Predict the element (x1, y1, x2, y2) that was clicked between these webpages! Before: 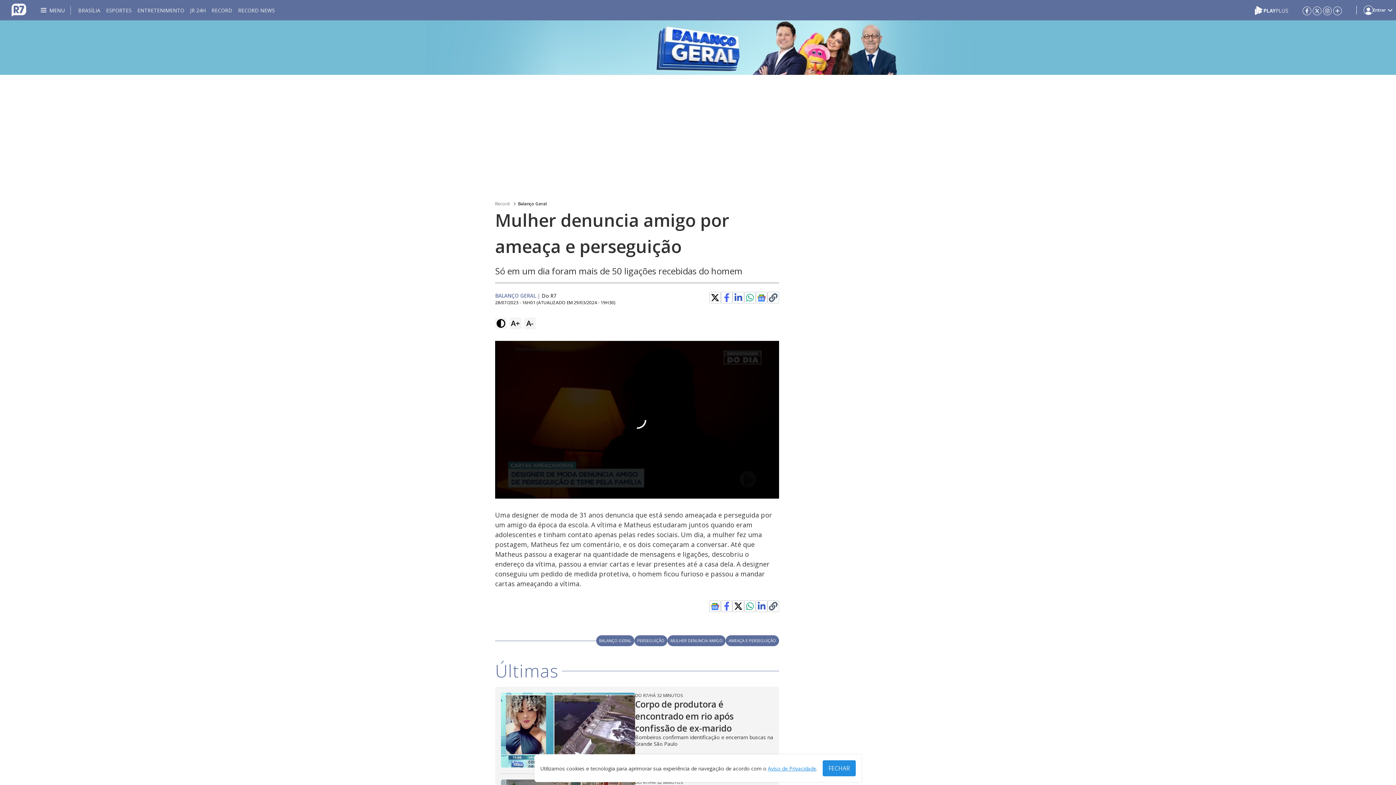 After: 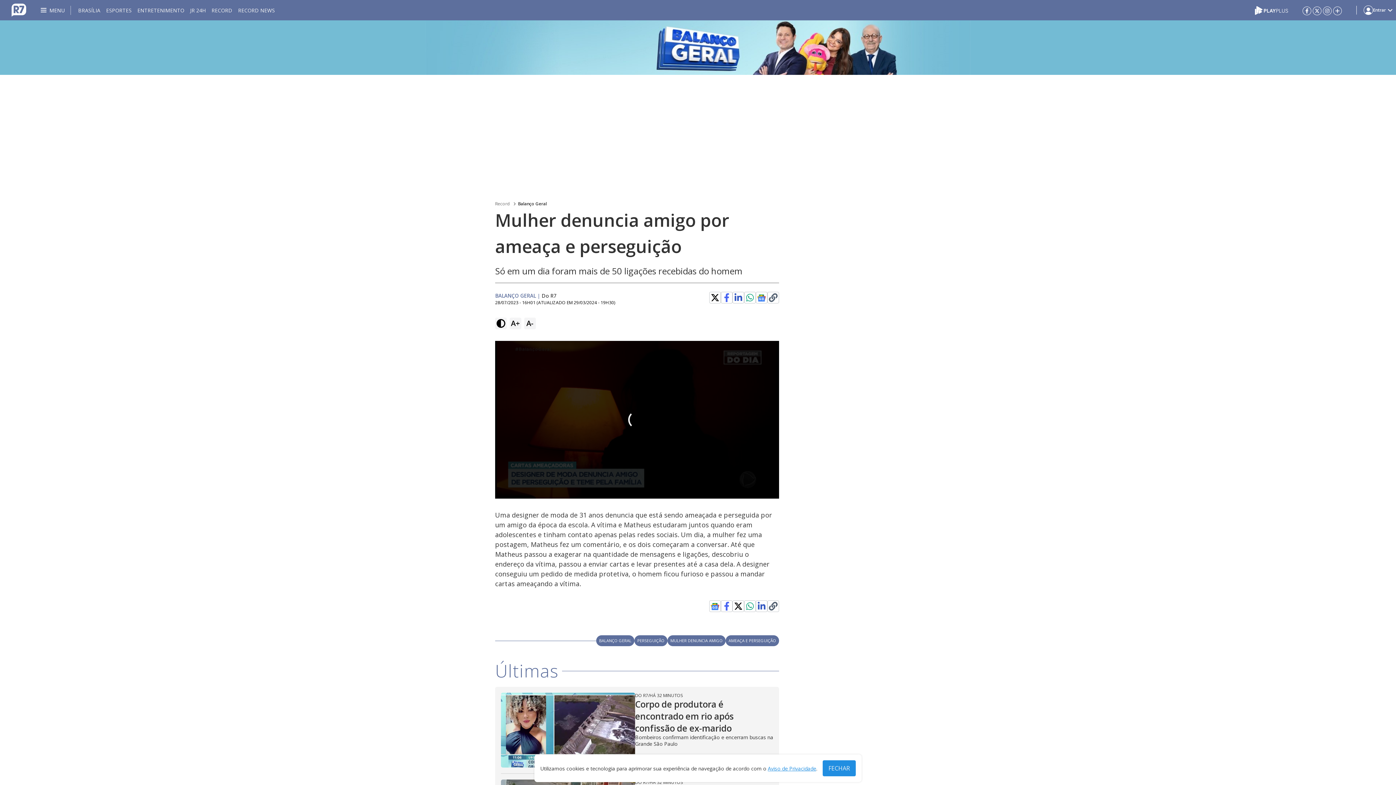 Action: bbox: (1313, 6, 1321, 14)